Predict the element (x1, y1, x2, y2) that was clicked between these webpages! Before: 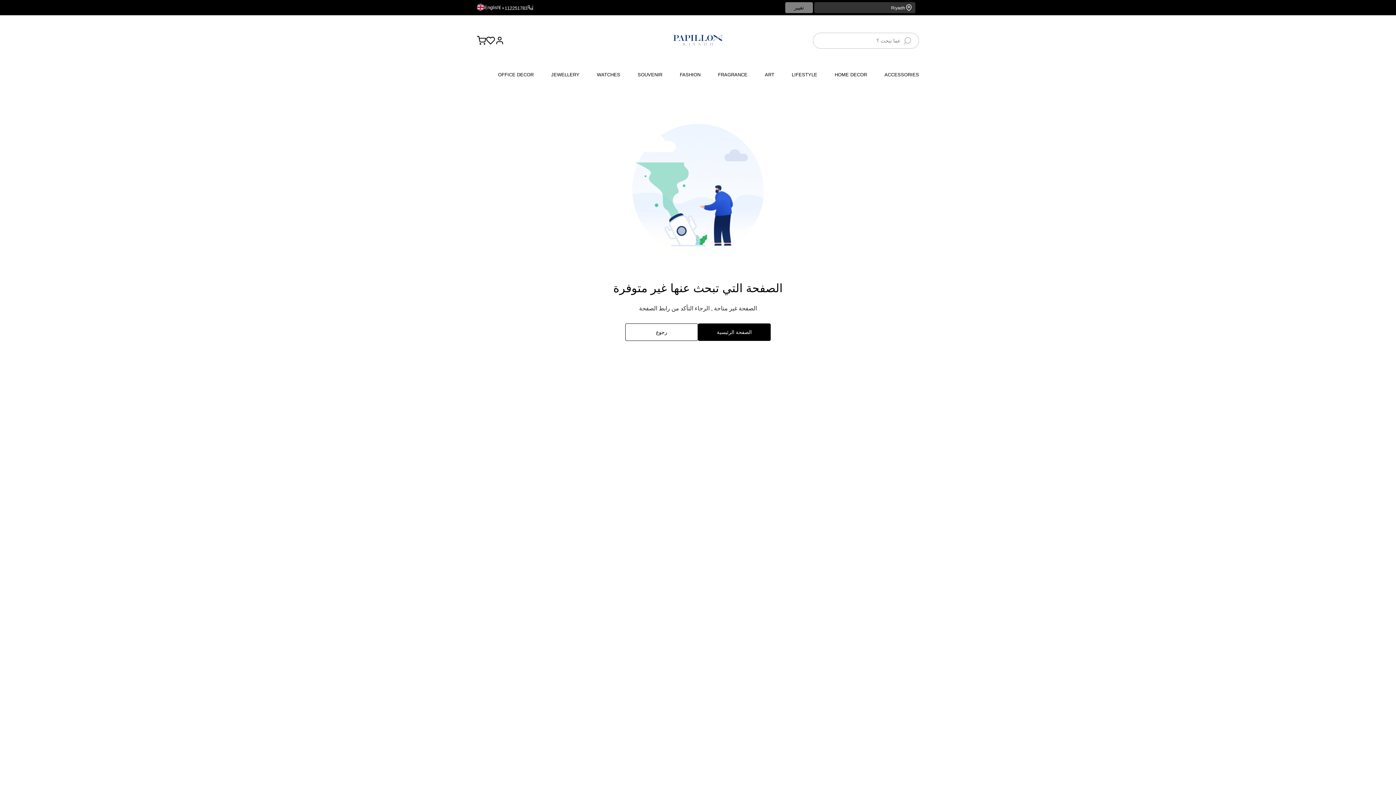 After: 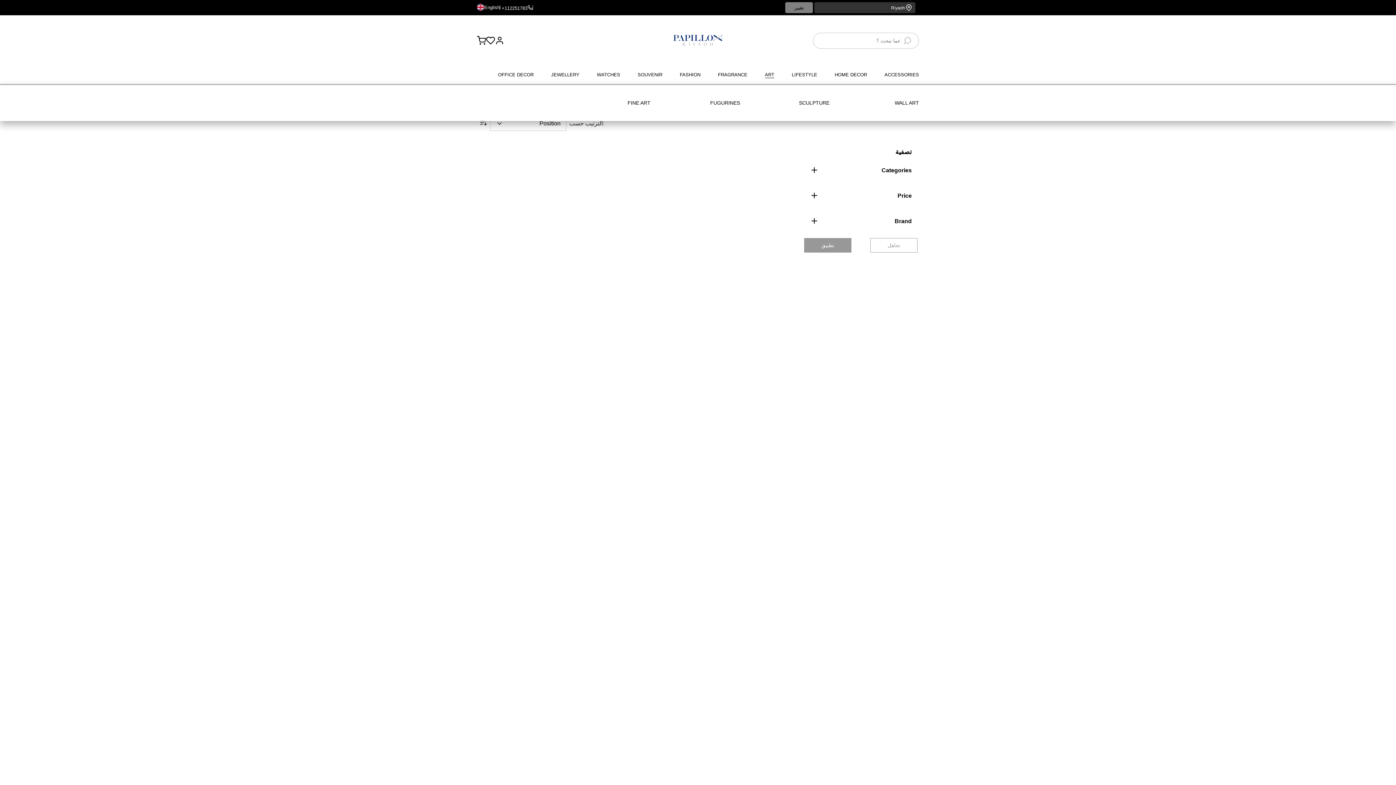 Action: label: ART bbox: (765, 72, 774, 78)